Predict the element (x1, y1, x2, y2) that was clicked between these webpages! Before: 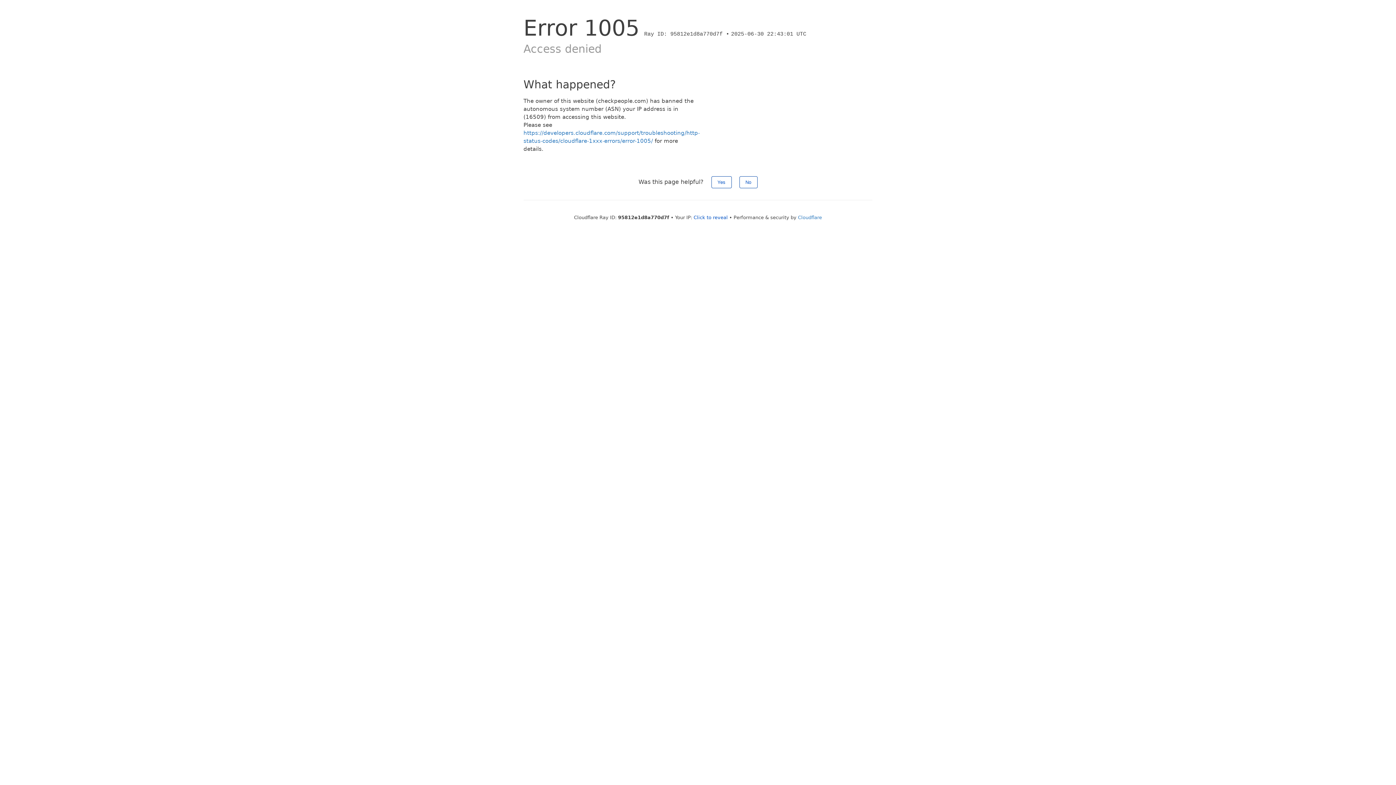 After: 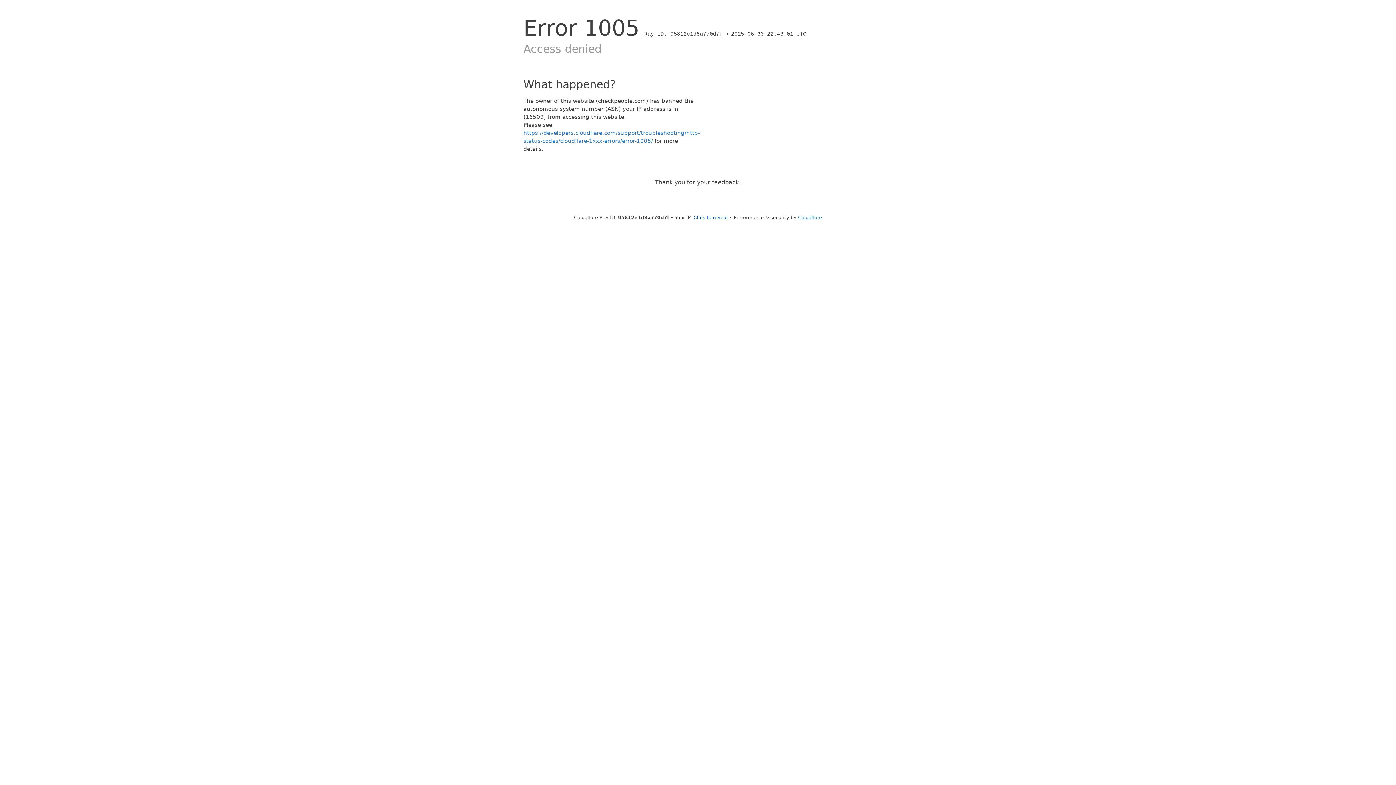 Action: bbox: (711, 176, 731, 188) label: Yes